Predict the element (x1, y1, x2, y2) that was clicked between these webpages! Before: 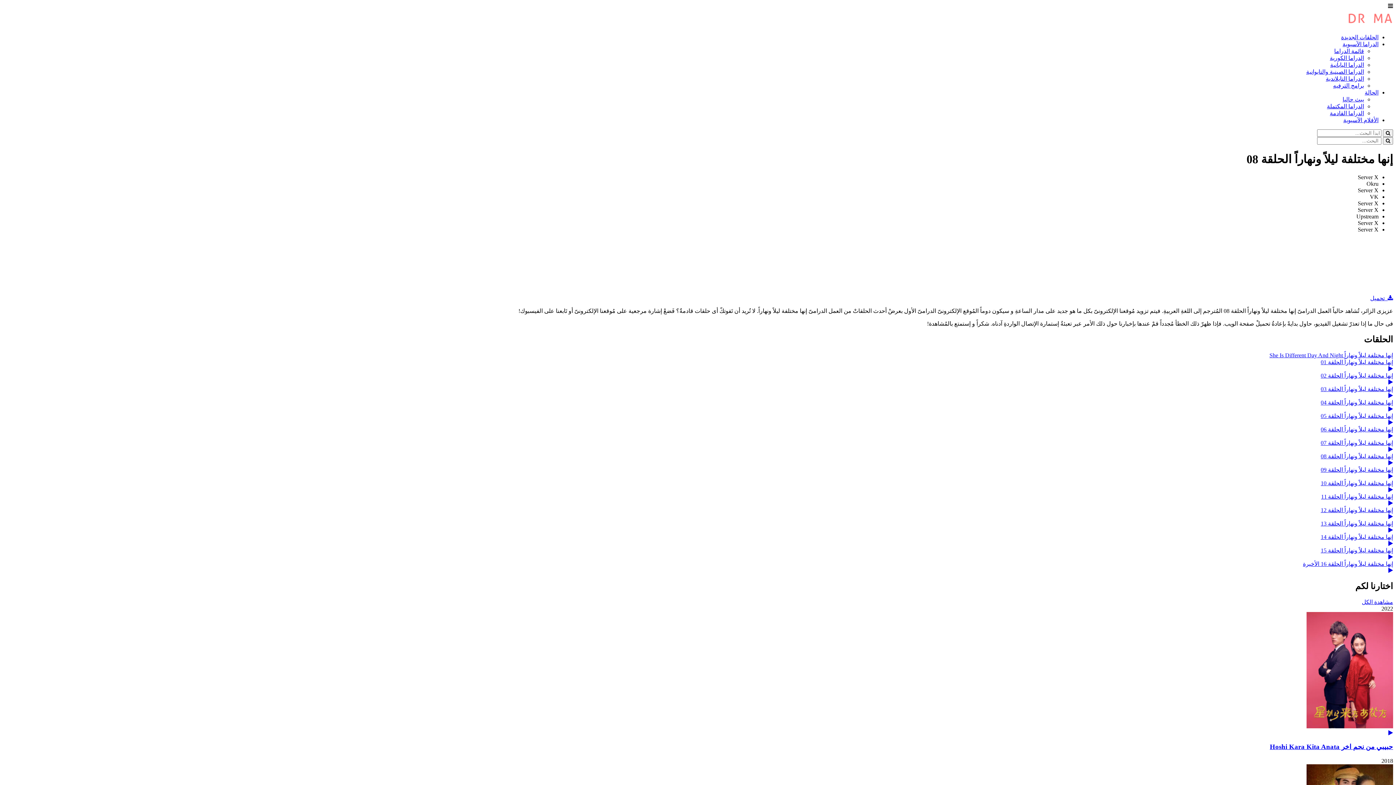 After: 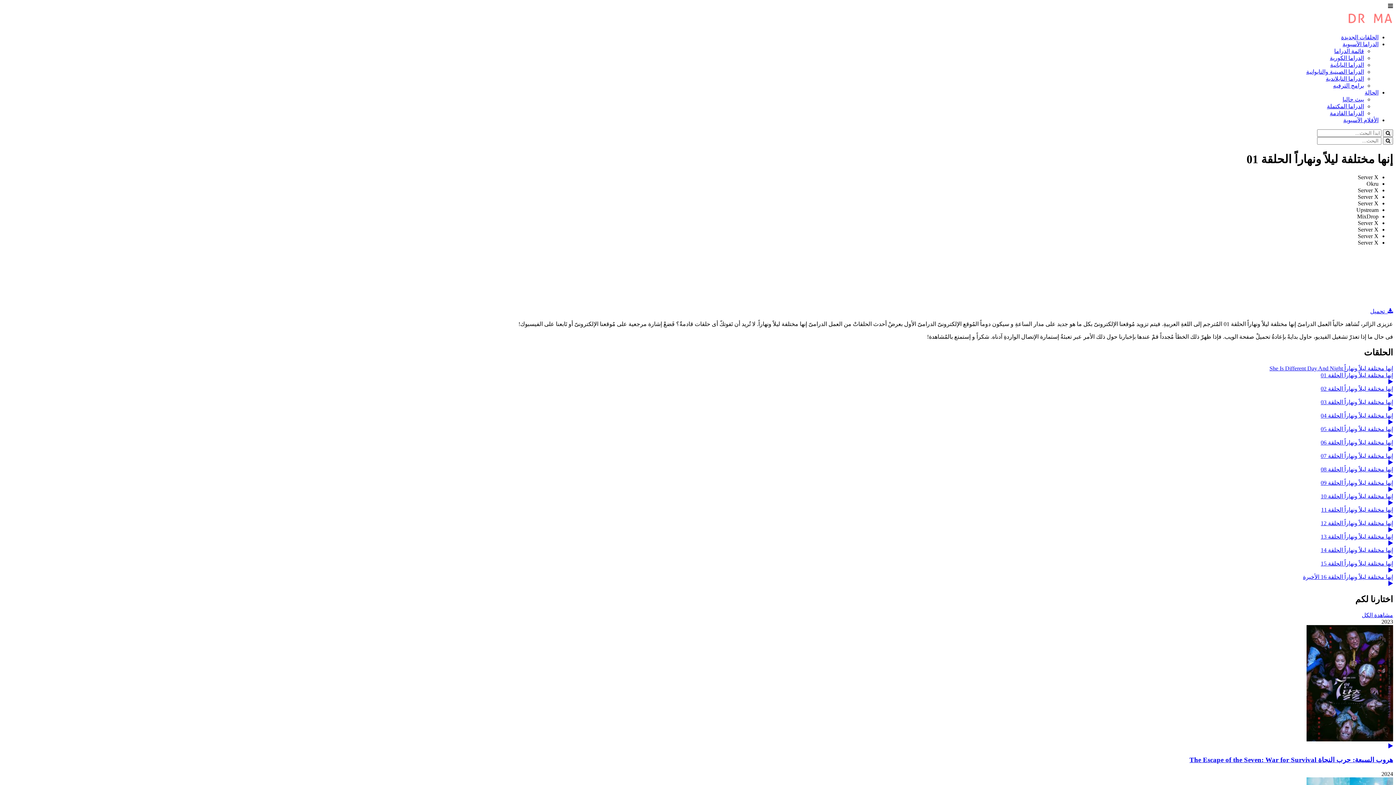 Action: bbox: (2, 358, 1393, 371) label: إنها مختلفة ليلاً ونهاراً الحلقة 01